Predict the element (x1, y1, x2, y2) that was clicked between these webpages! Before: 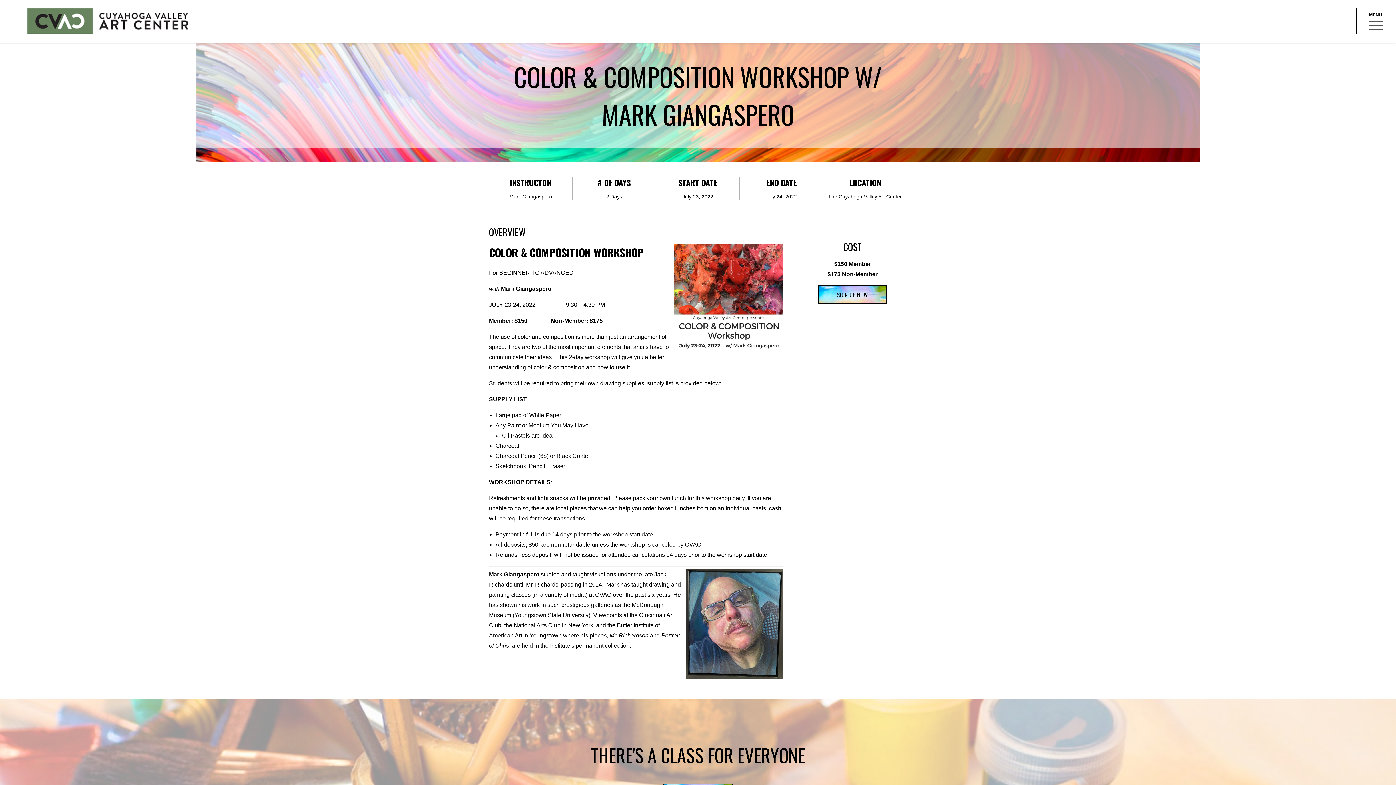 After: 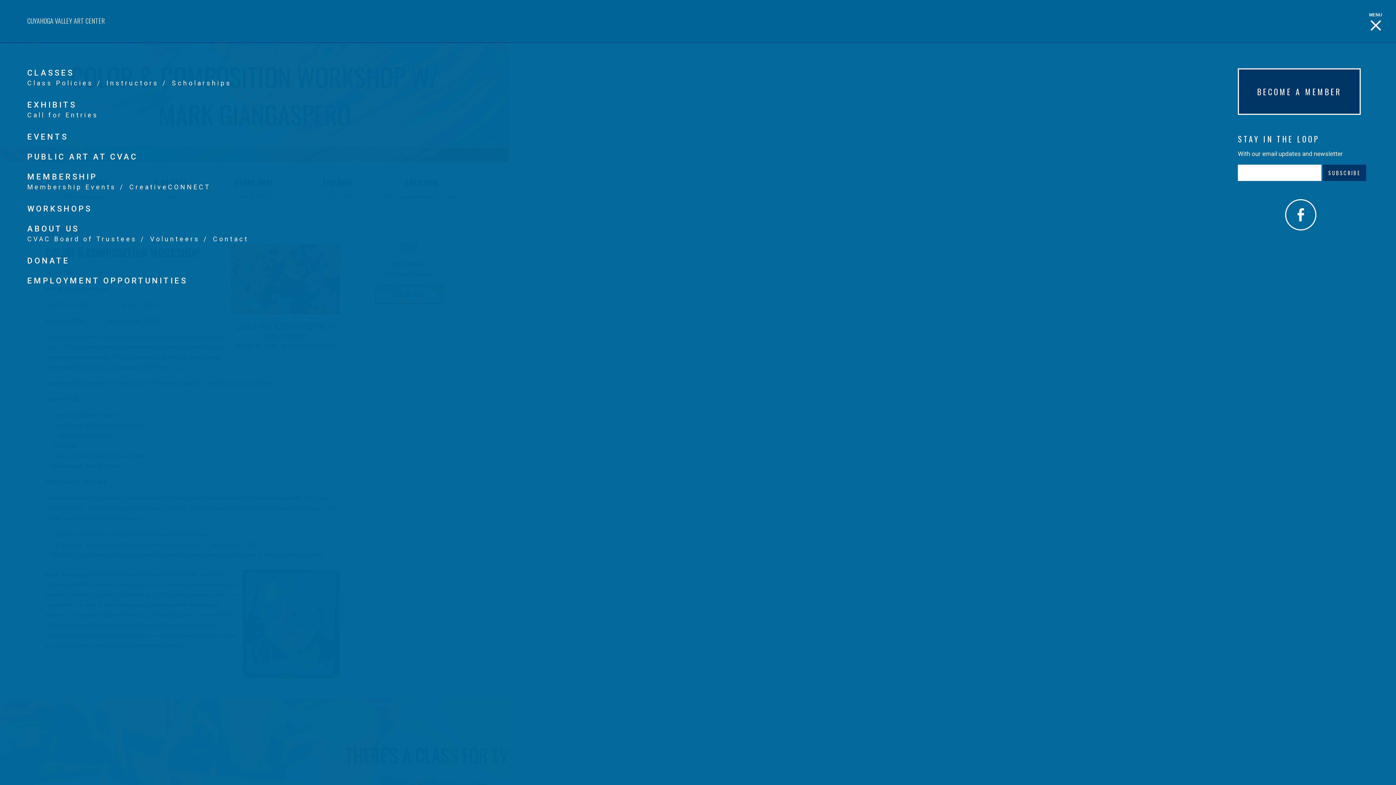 Action: bbox: (1356, 8, 1394, 34)